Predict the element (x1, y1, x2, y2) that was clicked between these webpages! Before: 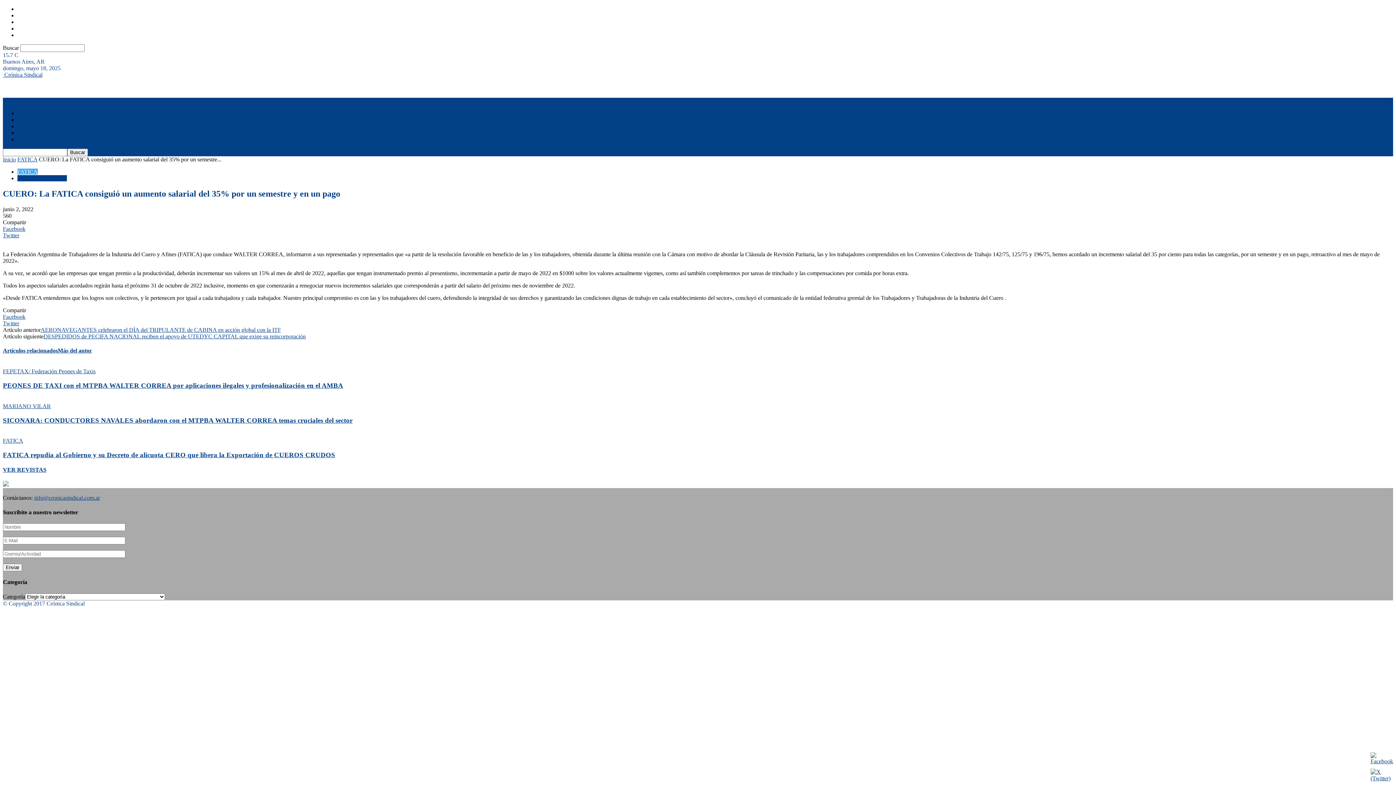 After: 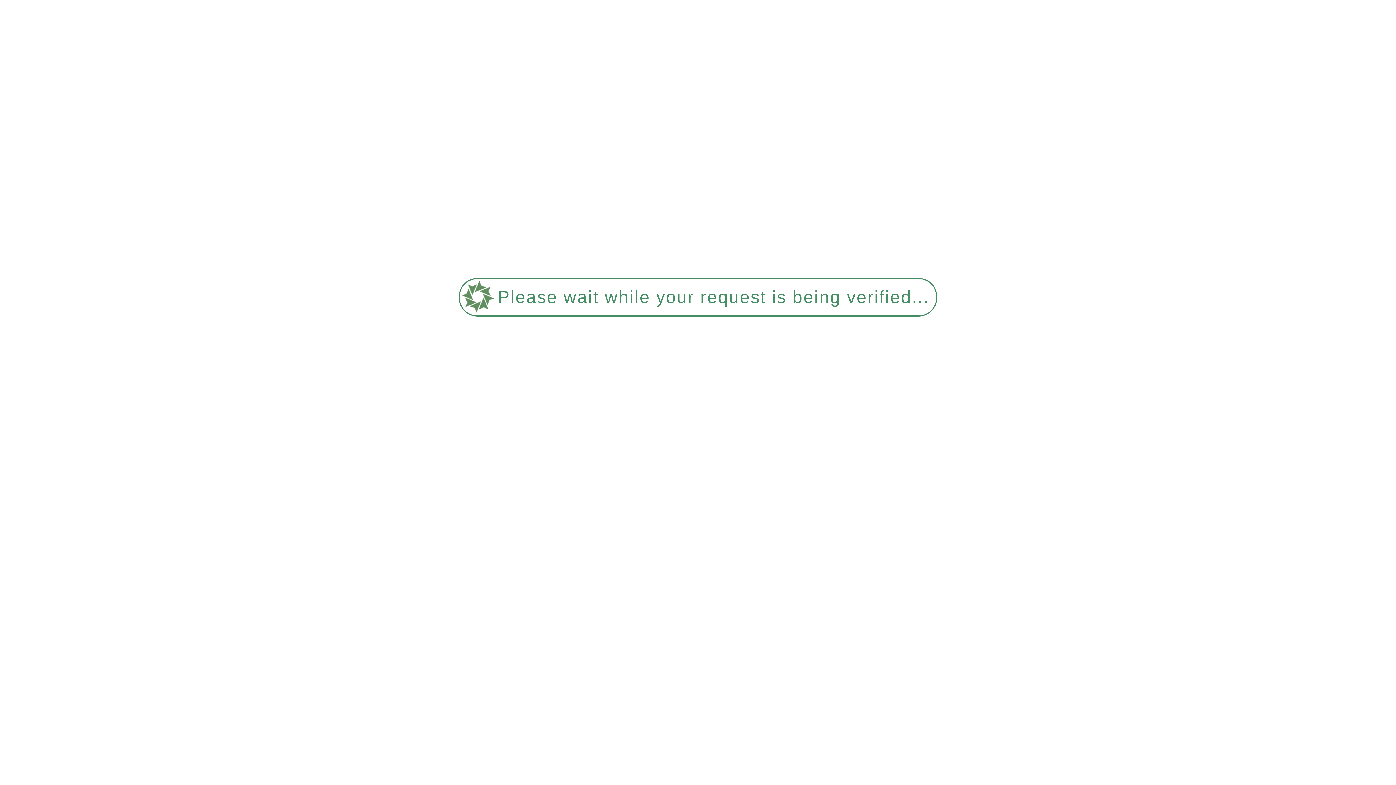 Action: label: FATICA bbox: (2, 437, 23, 444)